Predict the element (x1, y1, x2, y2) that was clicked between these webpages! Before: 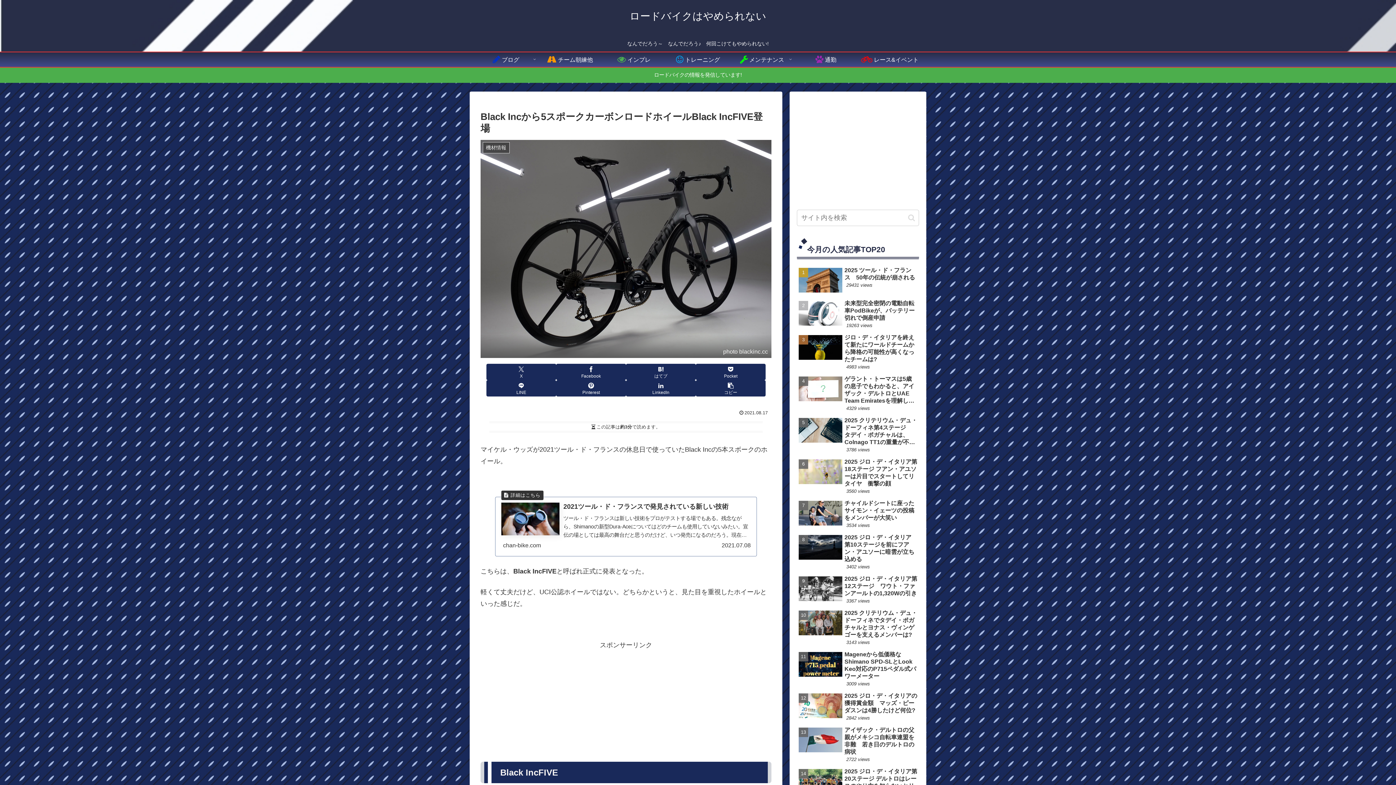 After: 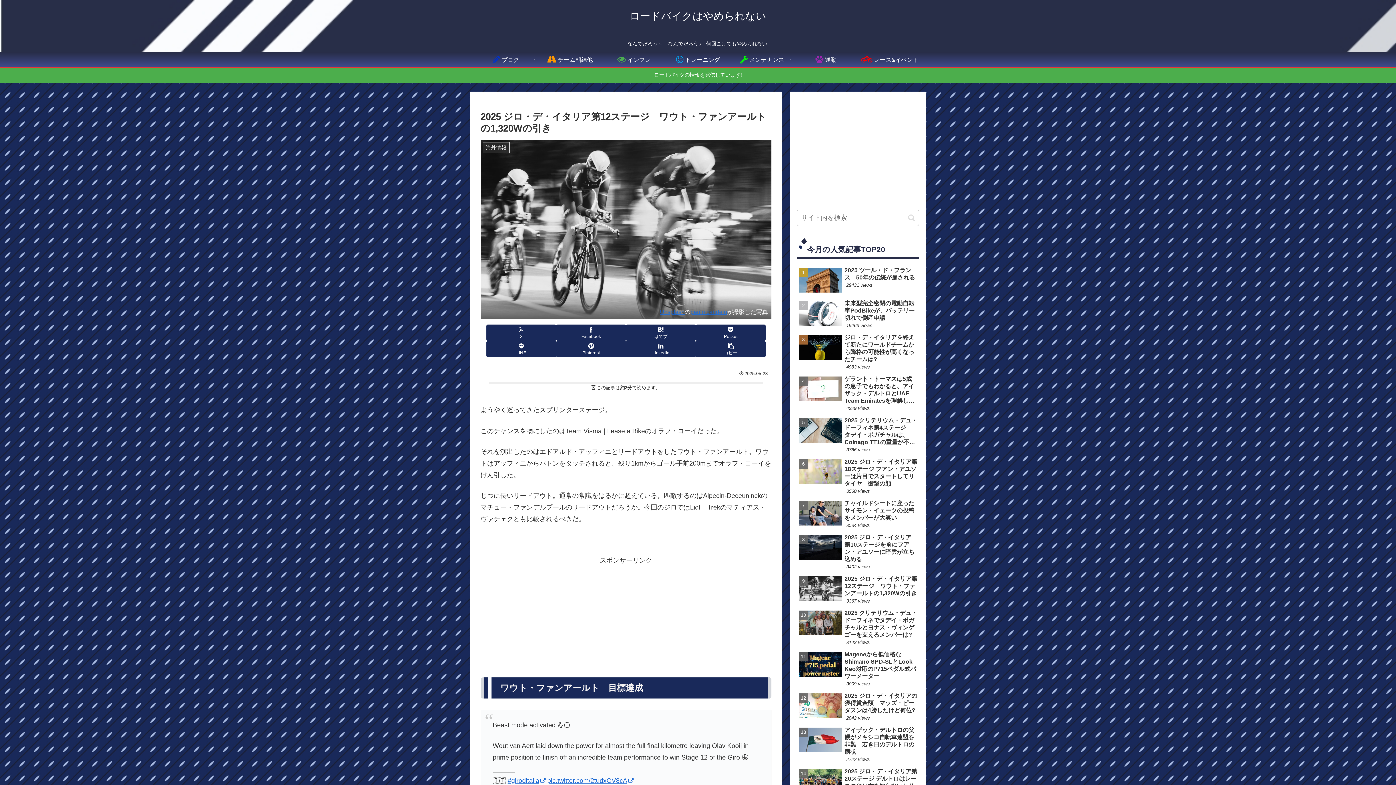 Action: bbox: (797, 573, 919, 606) label: 2025 ジロ・デ・イタリア第12ステージ　ワウト・ファンアールトの1,320Wの引き
3367 views